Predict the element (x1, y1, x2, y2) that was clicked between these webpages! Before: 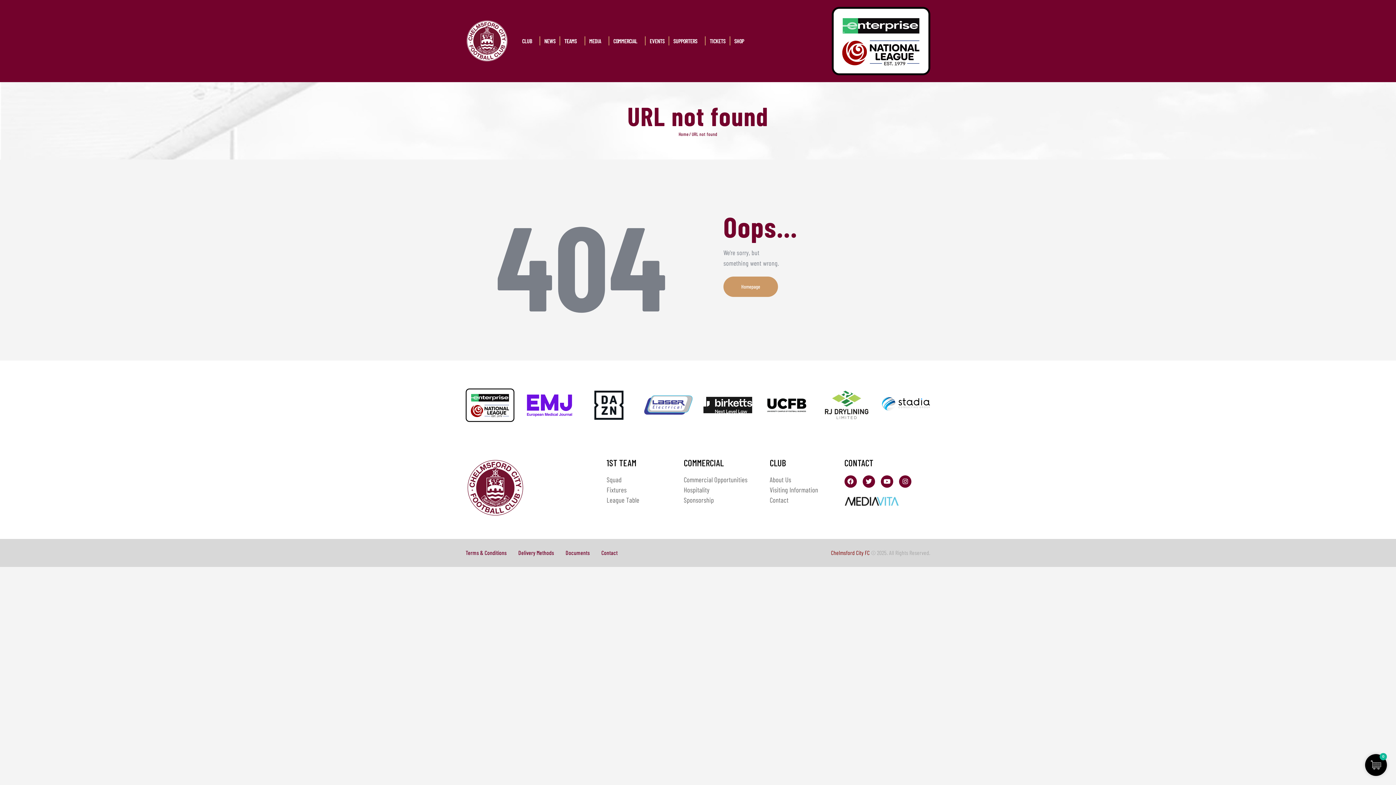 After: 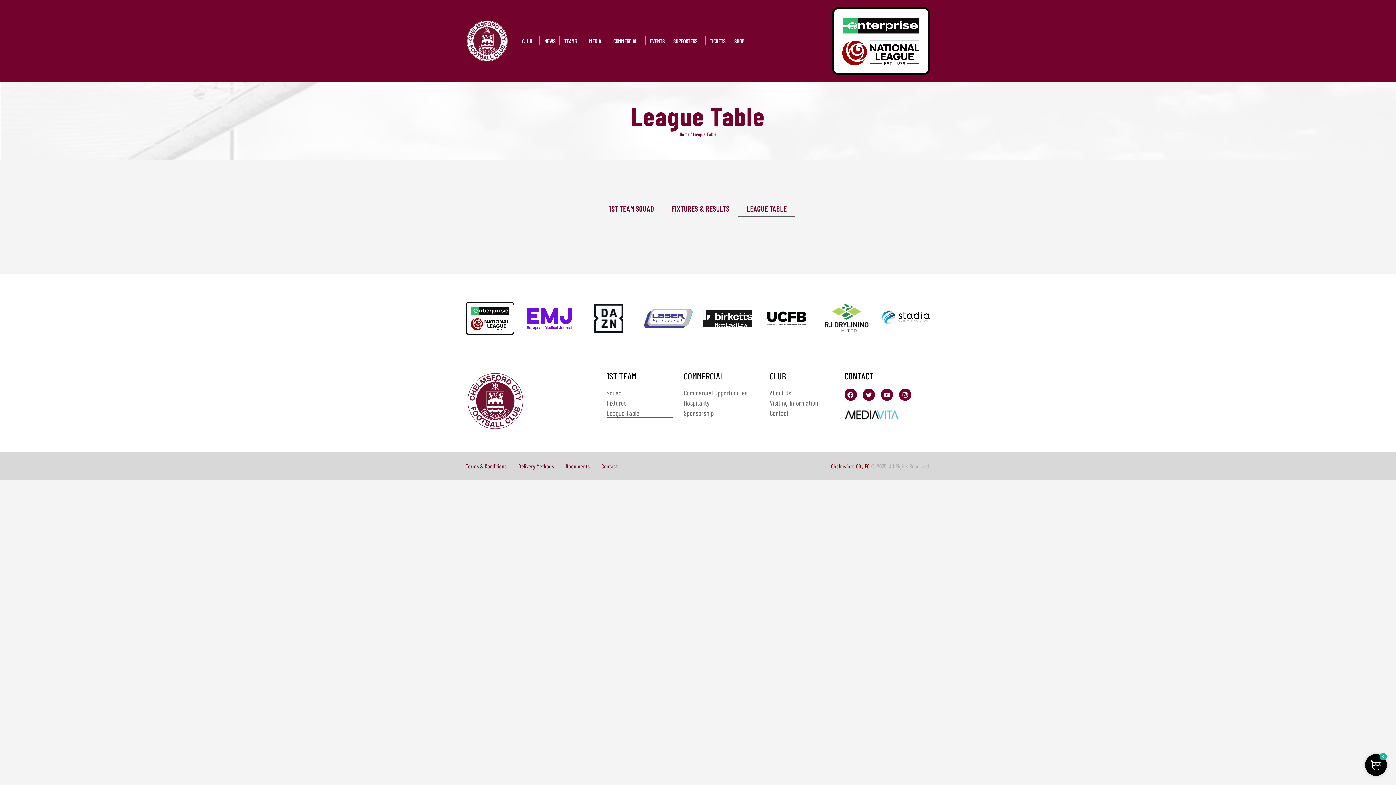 Action: label: League Table bbox: (606, 495, 673, 505)